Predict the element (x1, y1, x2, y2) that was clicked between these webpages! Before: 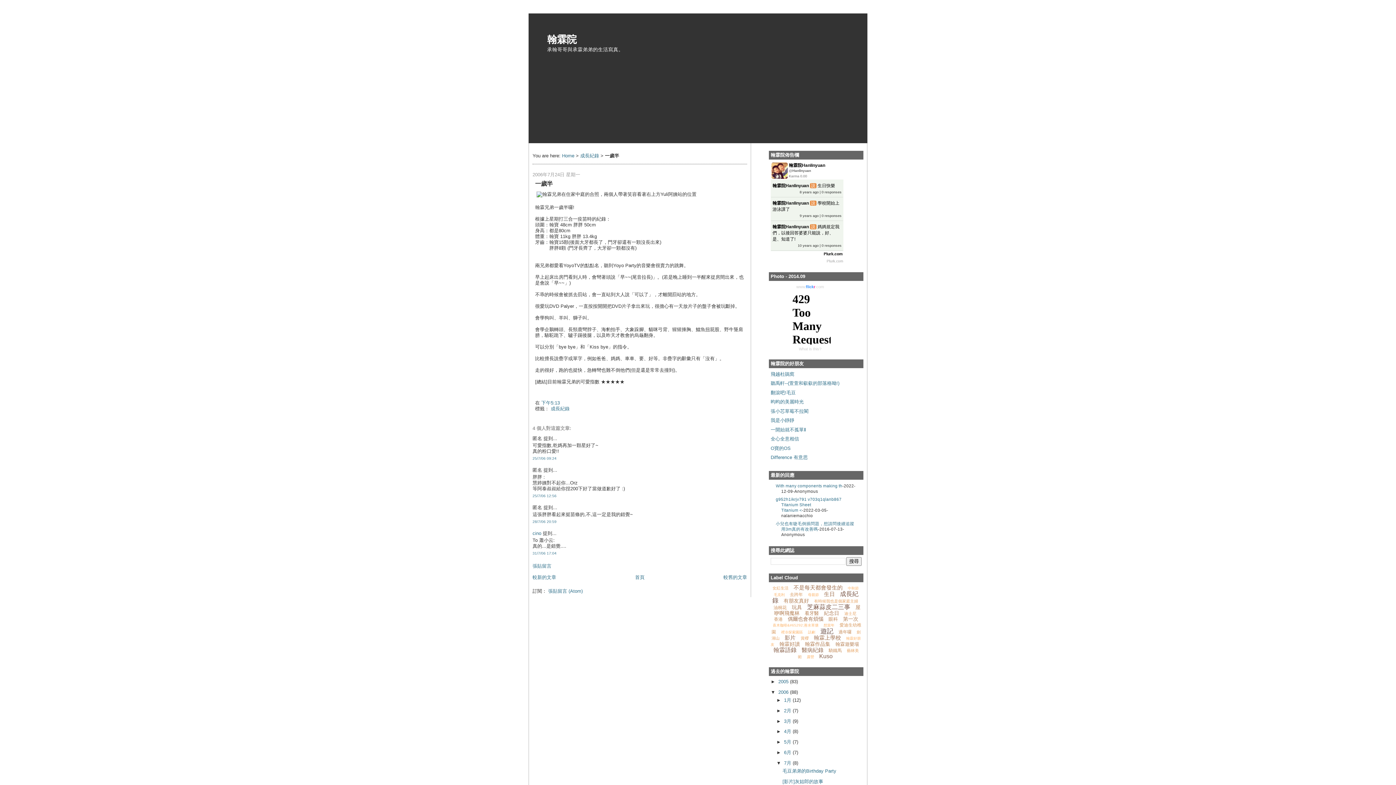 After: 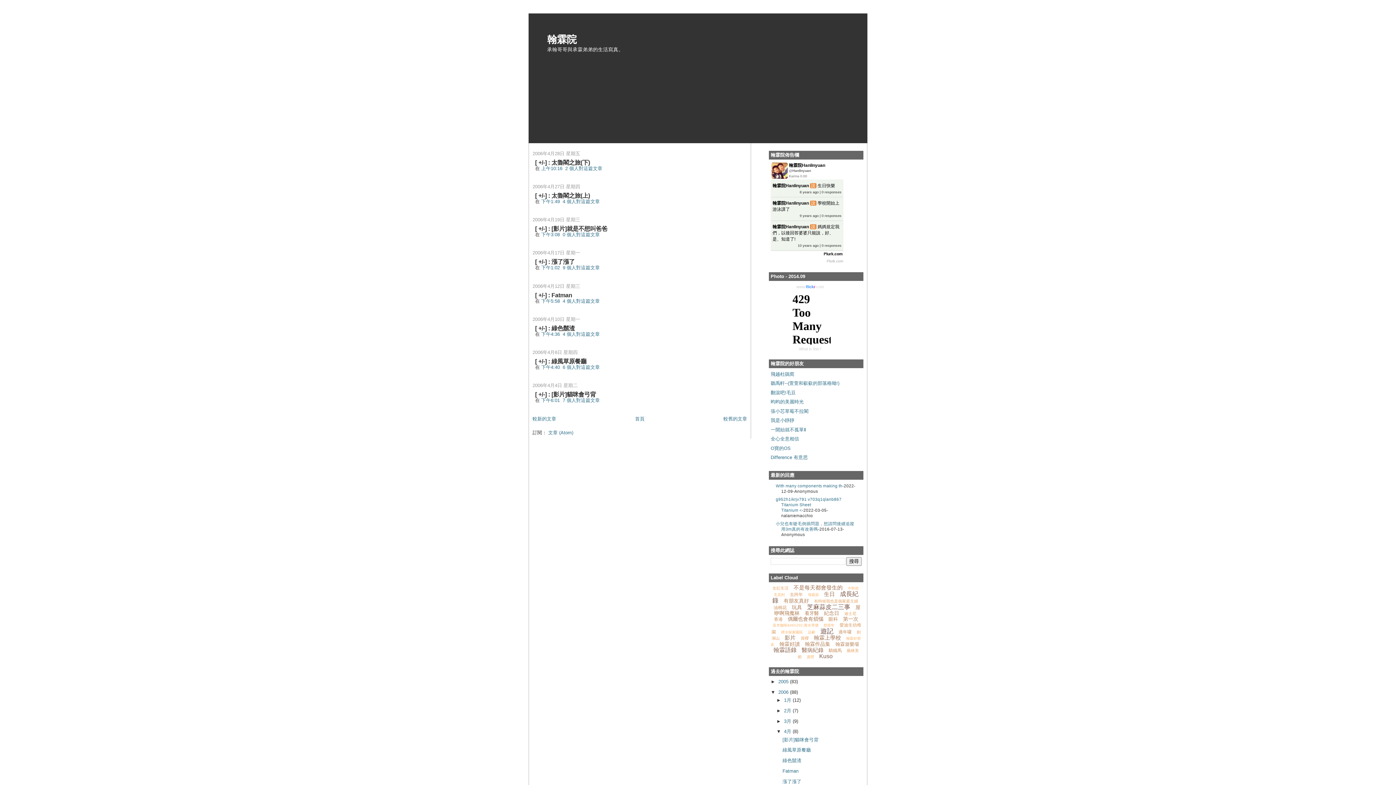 Action: bbox: (784, 729, 792, 734) label: 4月 